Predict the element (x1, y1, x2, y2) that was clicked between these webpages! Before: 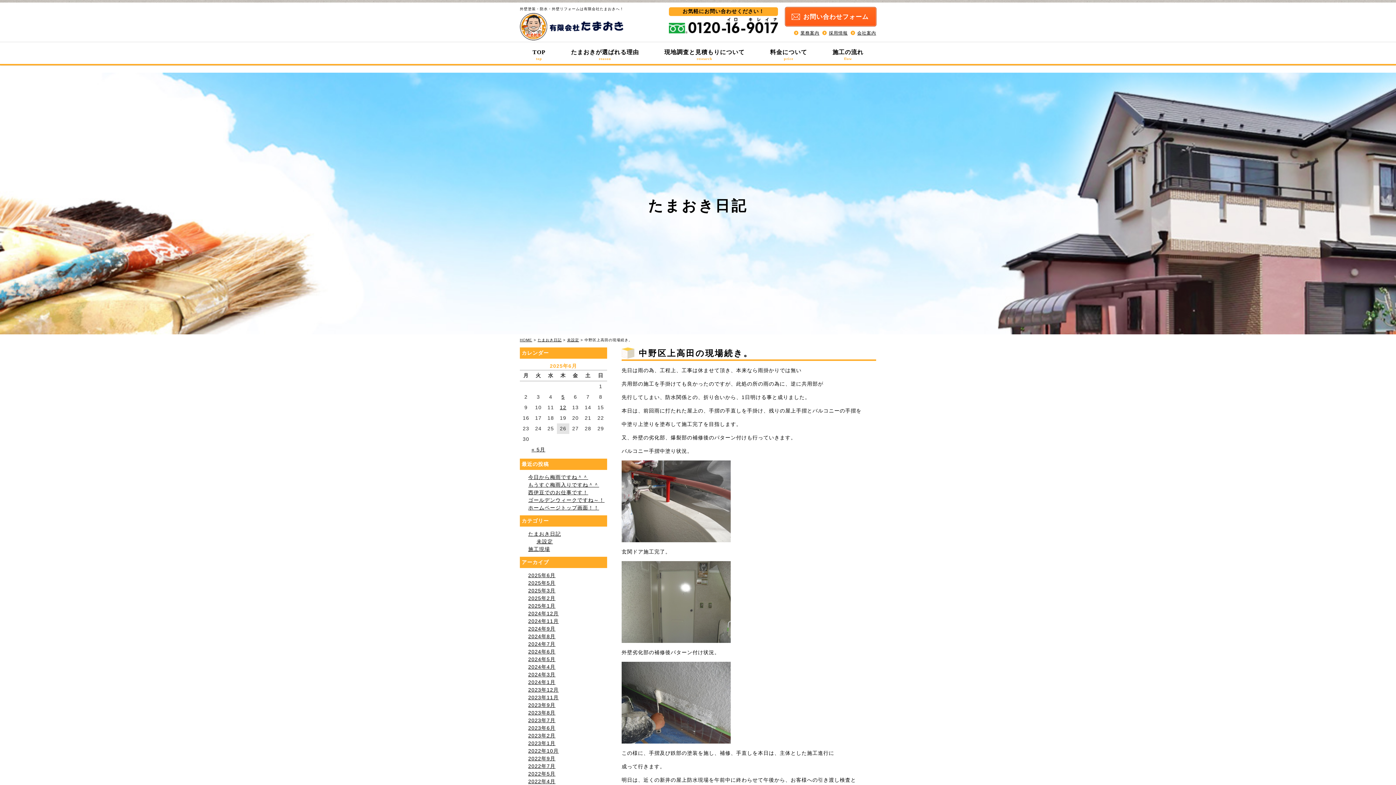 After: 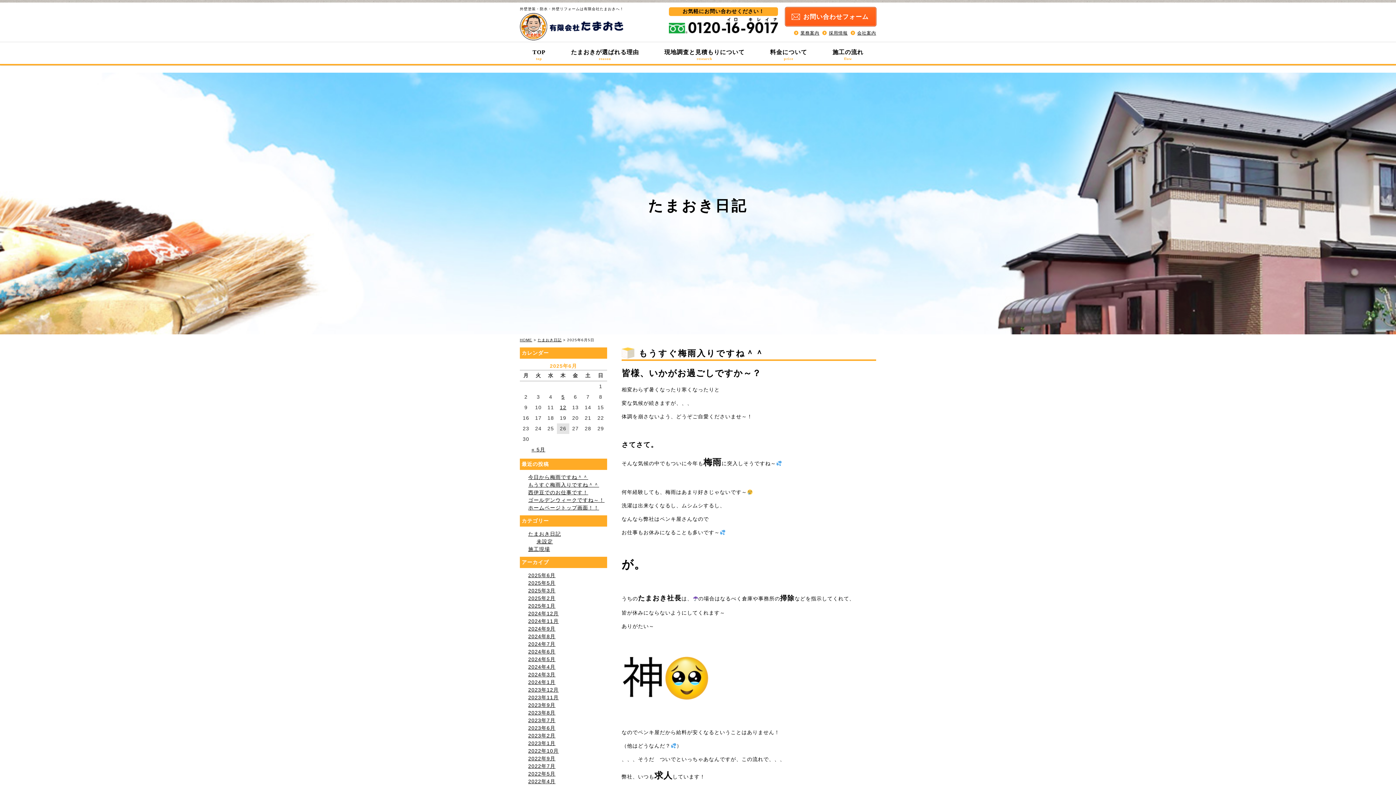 Action: label: 2025年6月5日 に投稿を公開 bbox: (561, 394, 564, 400)